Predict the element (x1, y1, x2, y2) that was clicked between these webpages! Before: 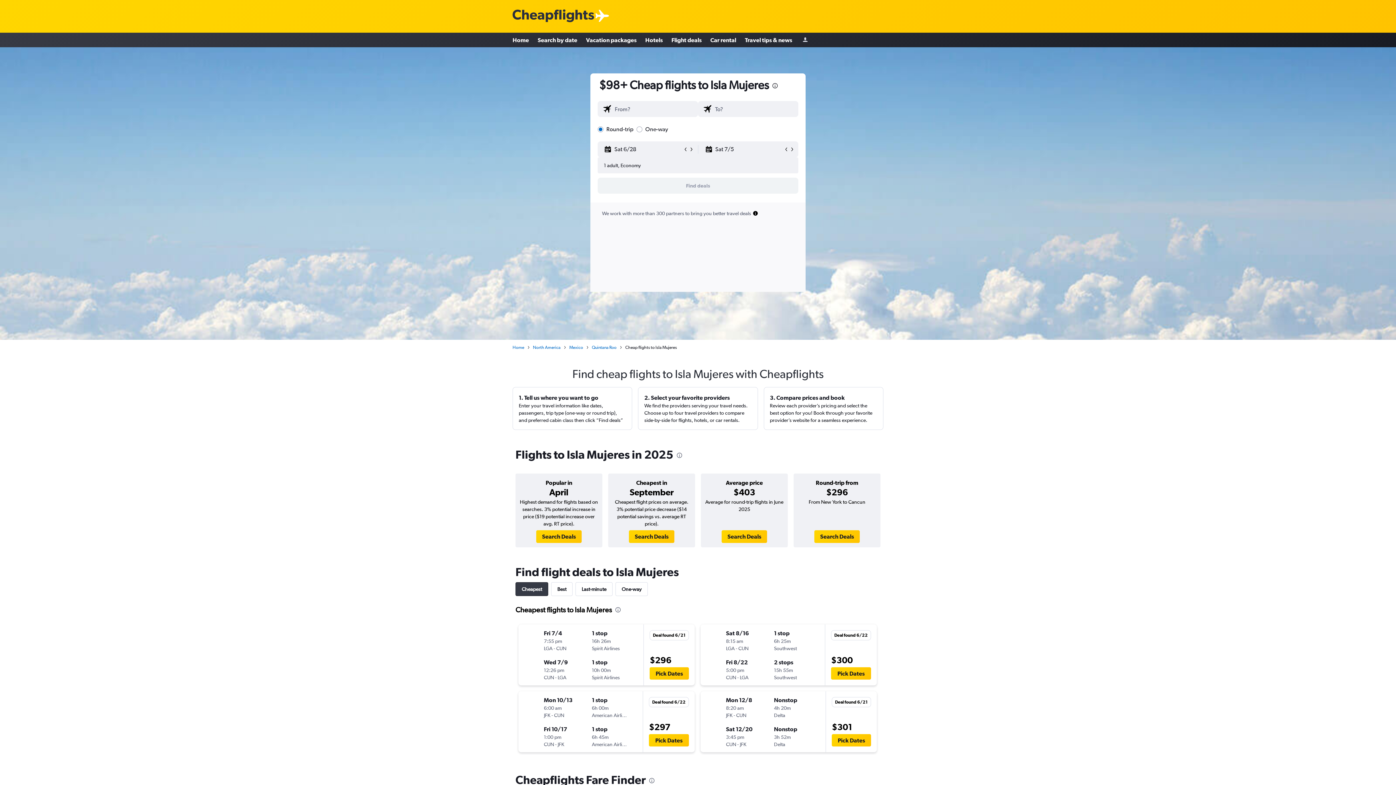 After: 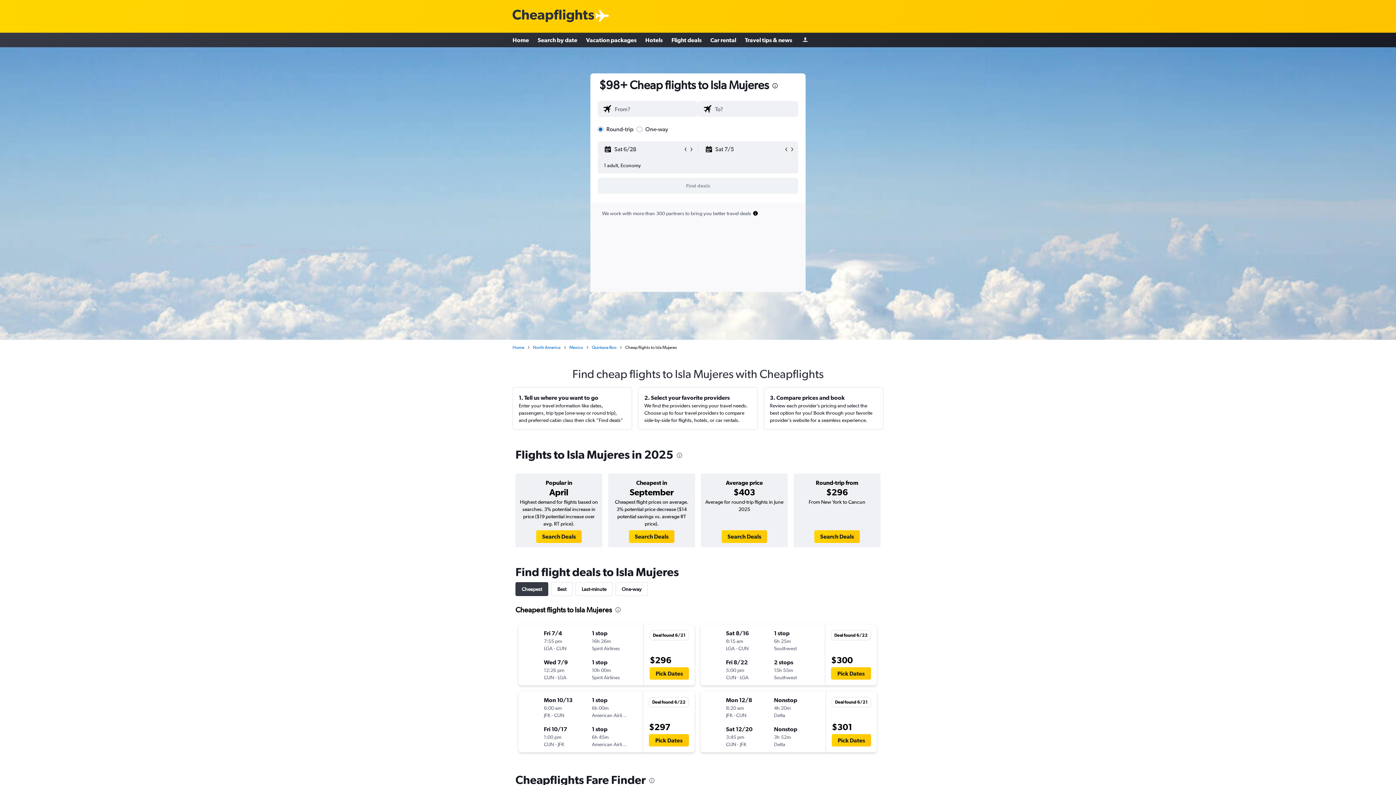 Action: label: Search Deals bbox: (536, 530, 581, 543)